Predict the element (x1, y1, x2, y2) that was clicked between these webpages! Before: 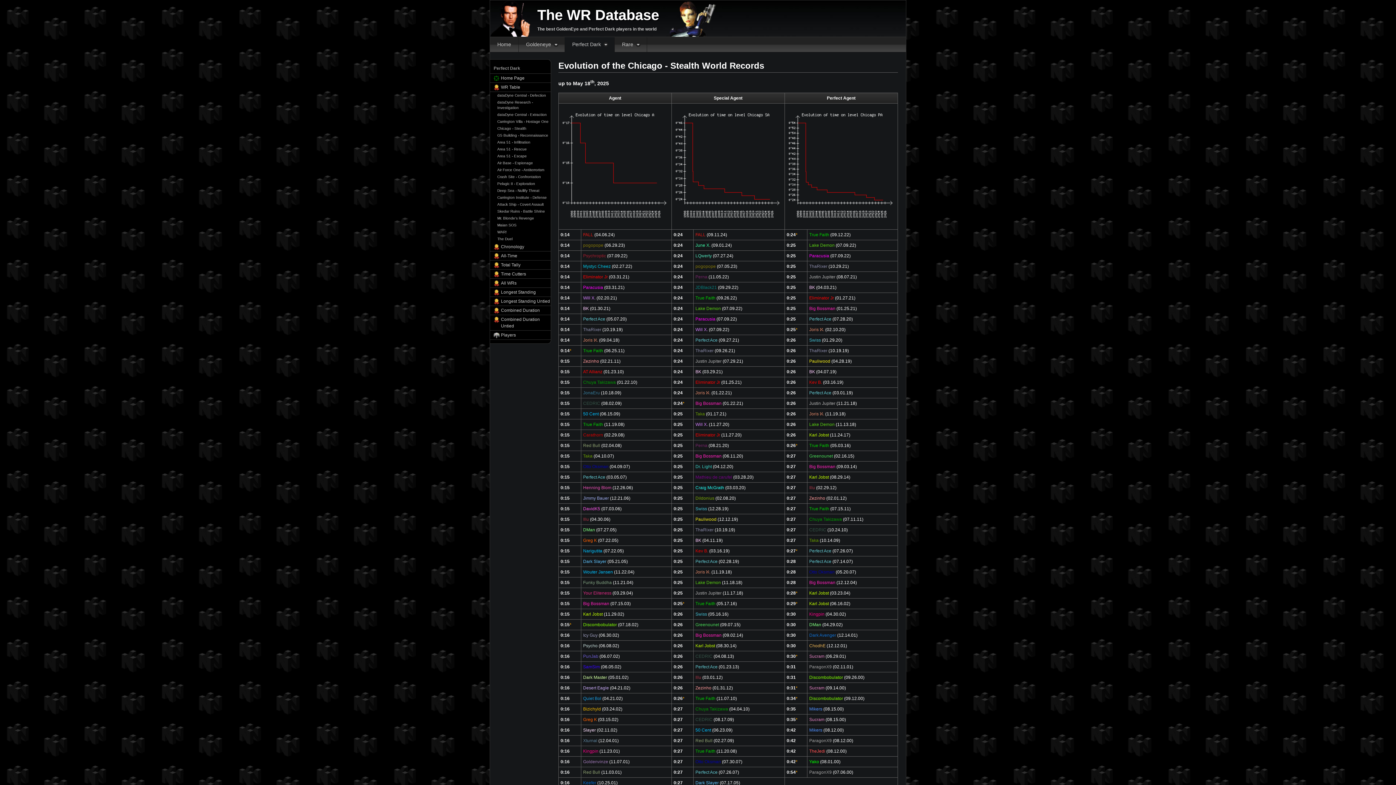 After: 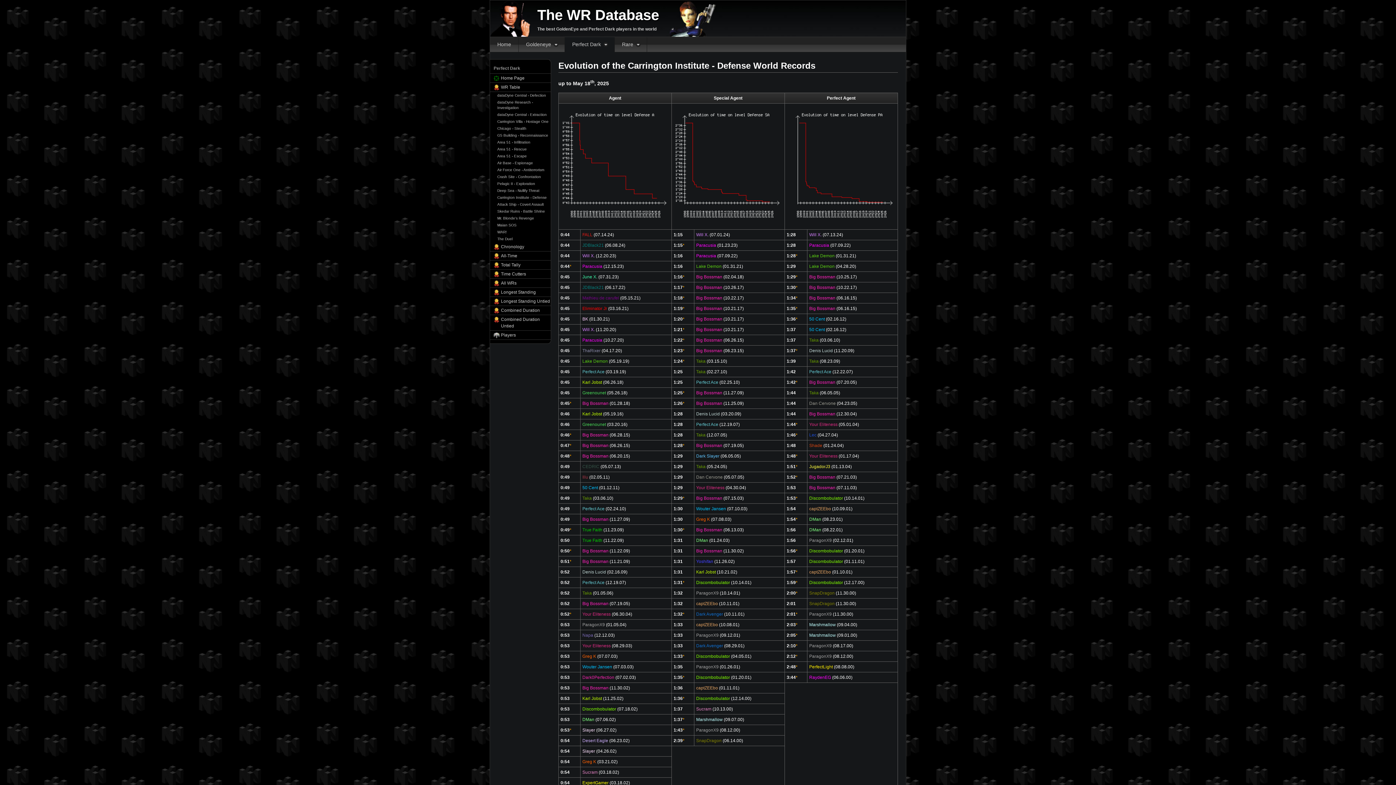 Action: bbox: (490, 194, 550, 201) label: Carrington Institute - Defense